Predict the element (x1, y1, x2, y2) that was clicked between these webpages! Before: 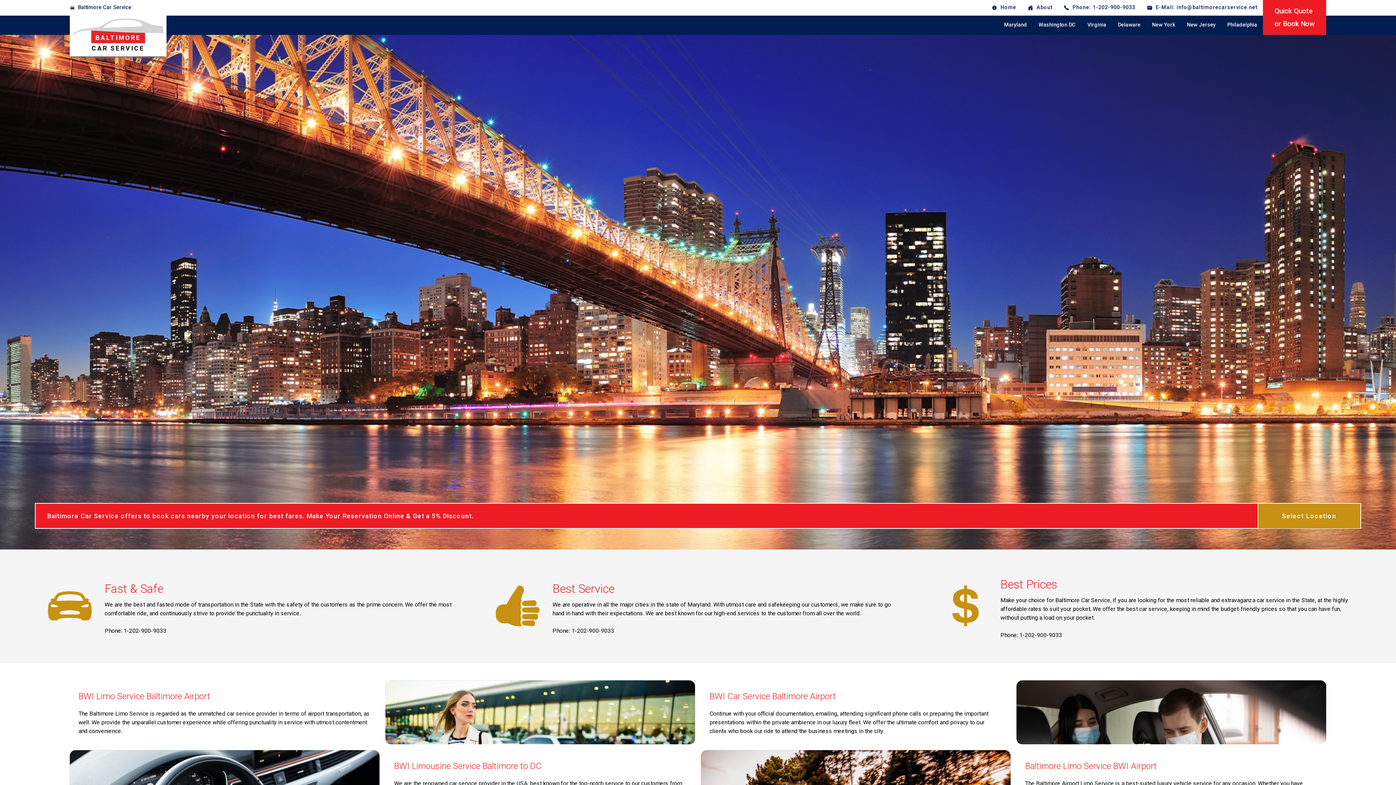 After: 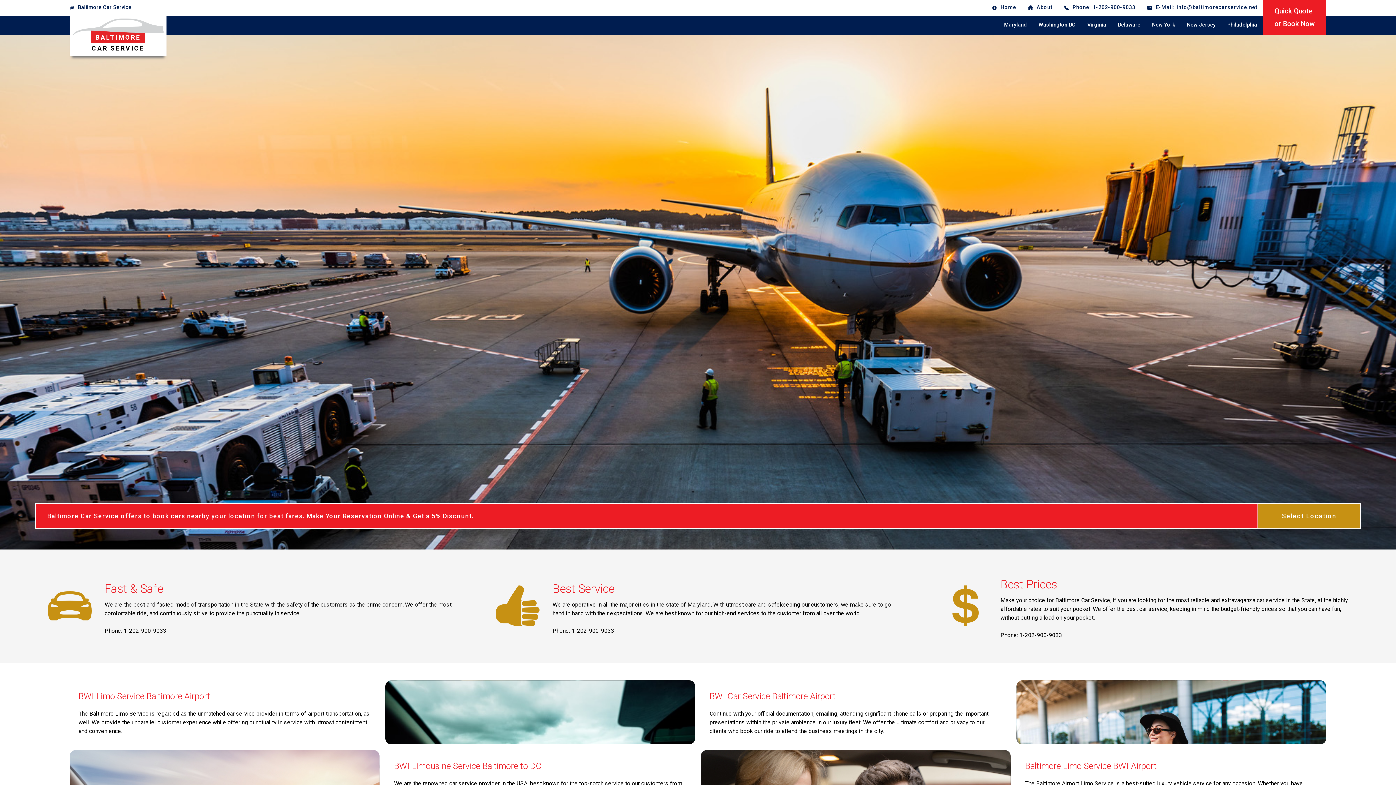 Action: label: Baltimore Car Service bbox: (75, 0, 134, 15)